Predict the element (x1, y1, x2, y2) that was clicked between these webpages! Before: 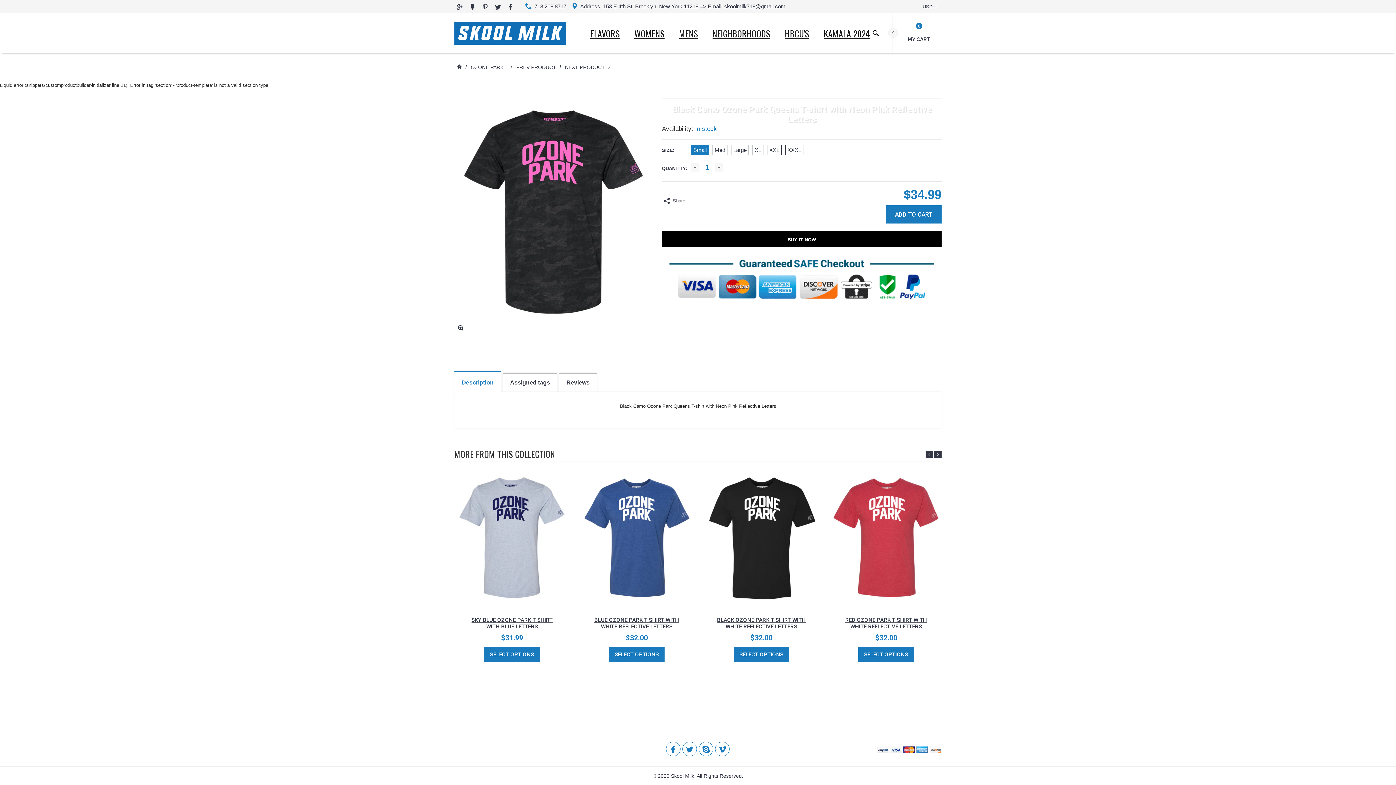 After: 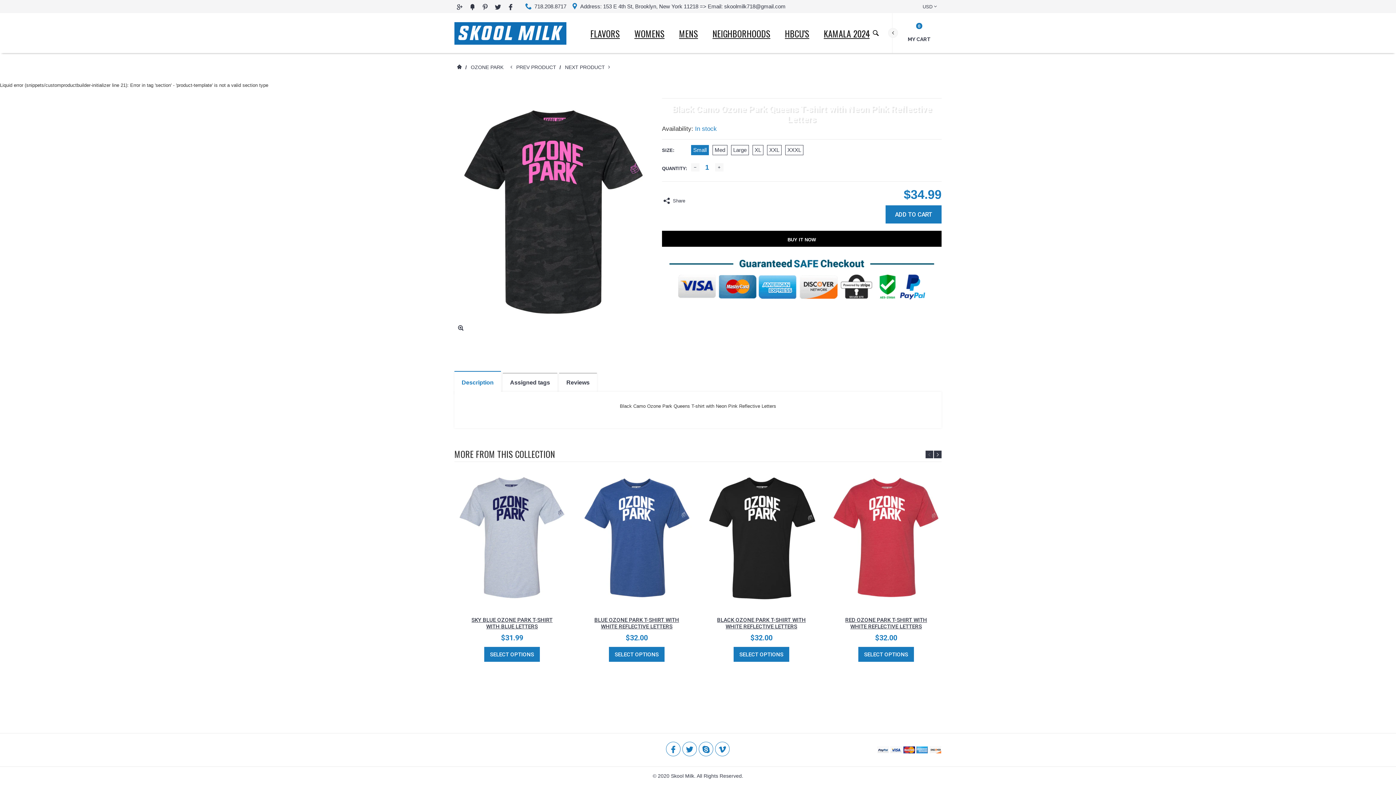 Action: bbox: (877, 747, 889, 752)